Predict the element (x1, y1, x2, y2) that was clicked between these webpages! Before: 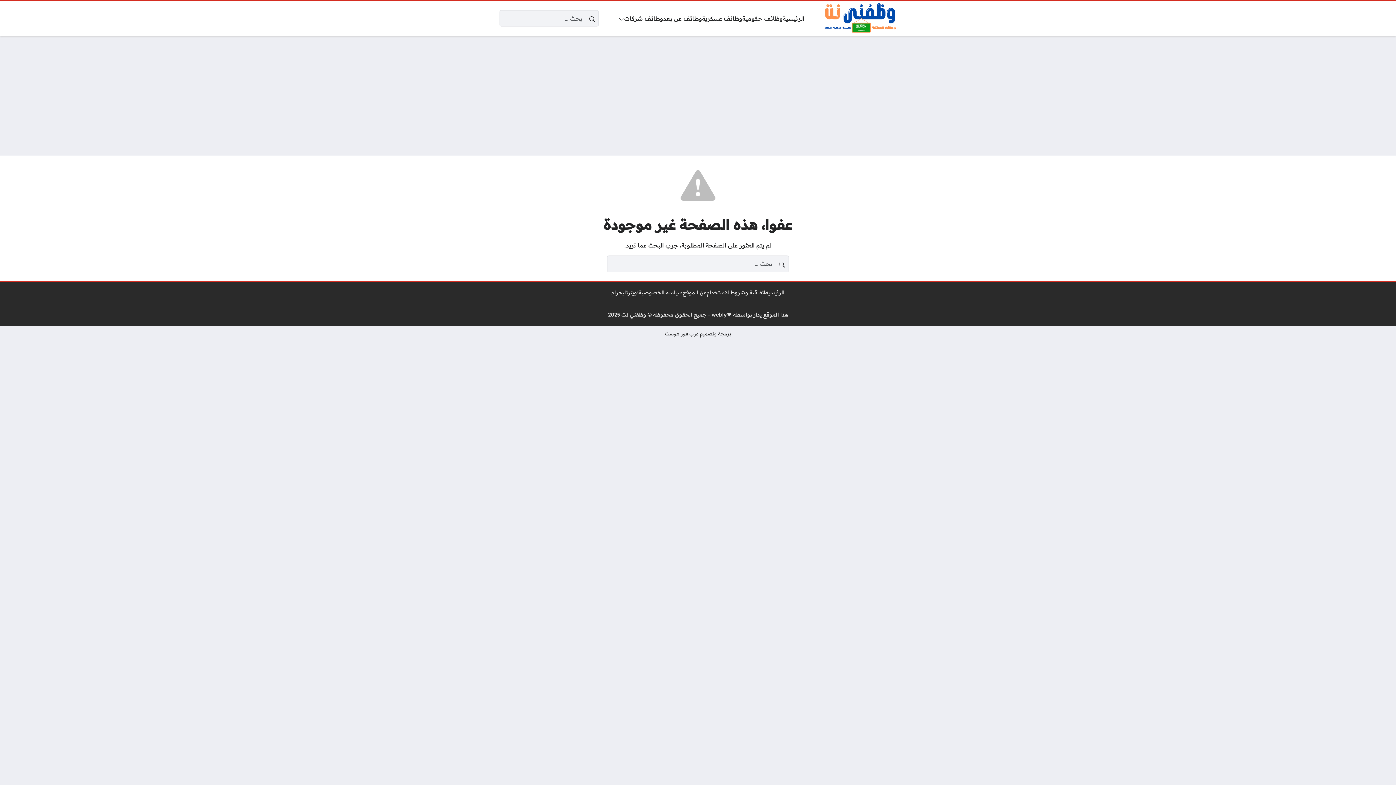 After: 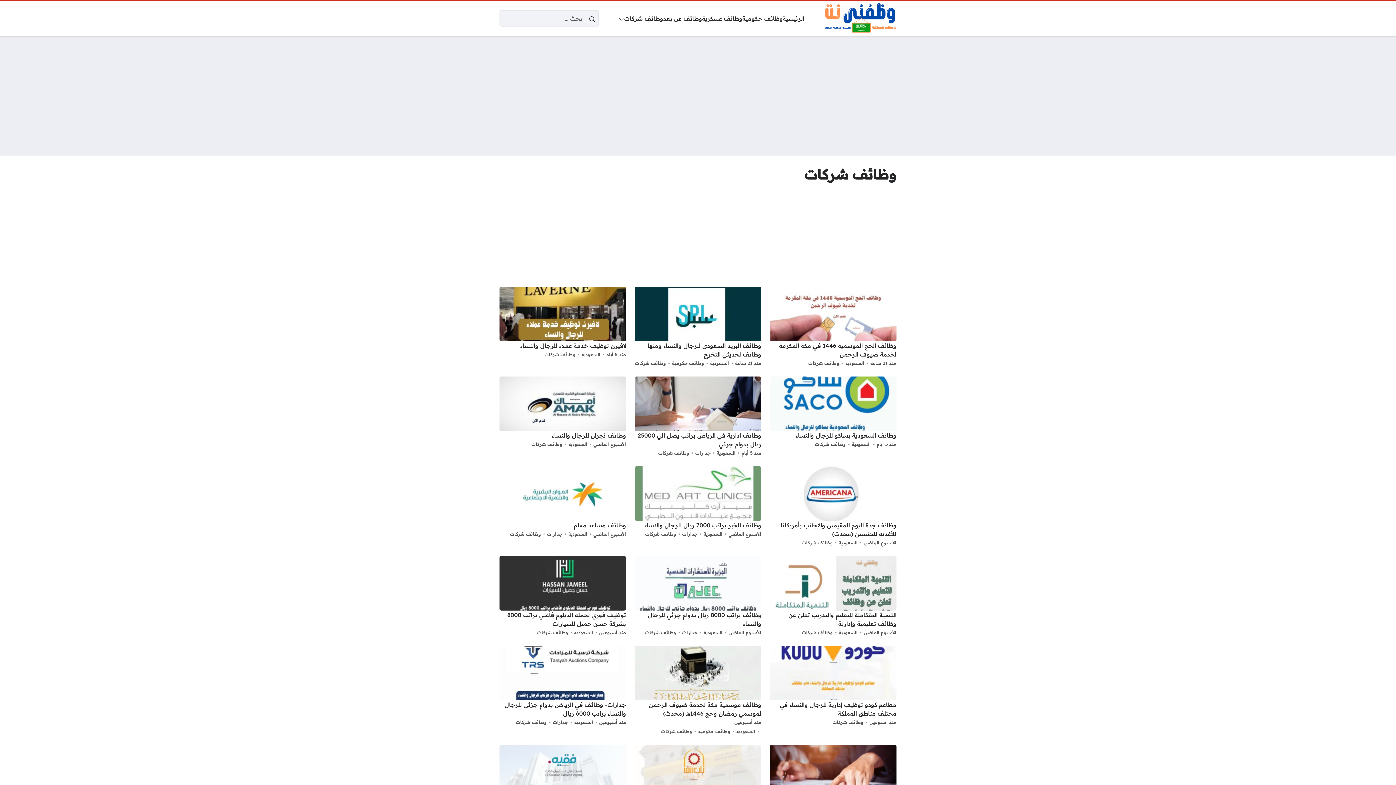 Action: bbox: (618, 14, 663, 22) label: وظائف شركات